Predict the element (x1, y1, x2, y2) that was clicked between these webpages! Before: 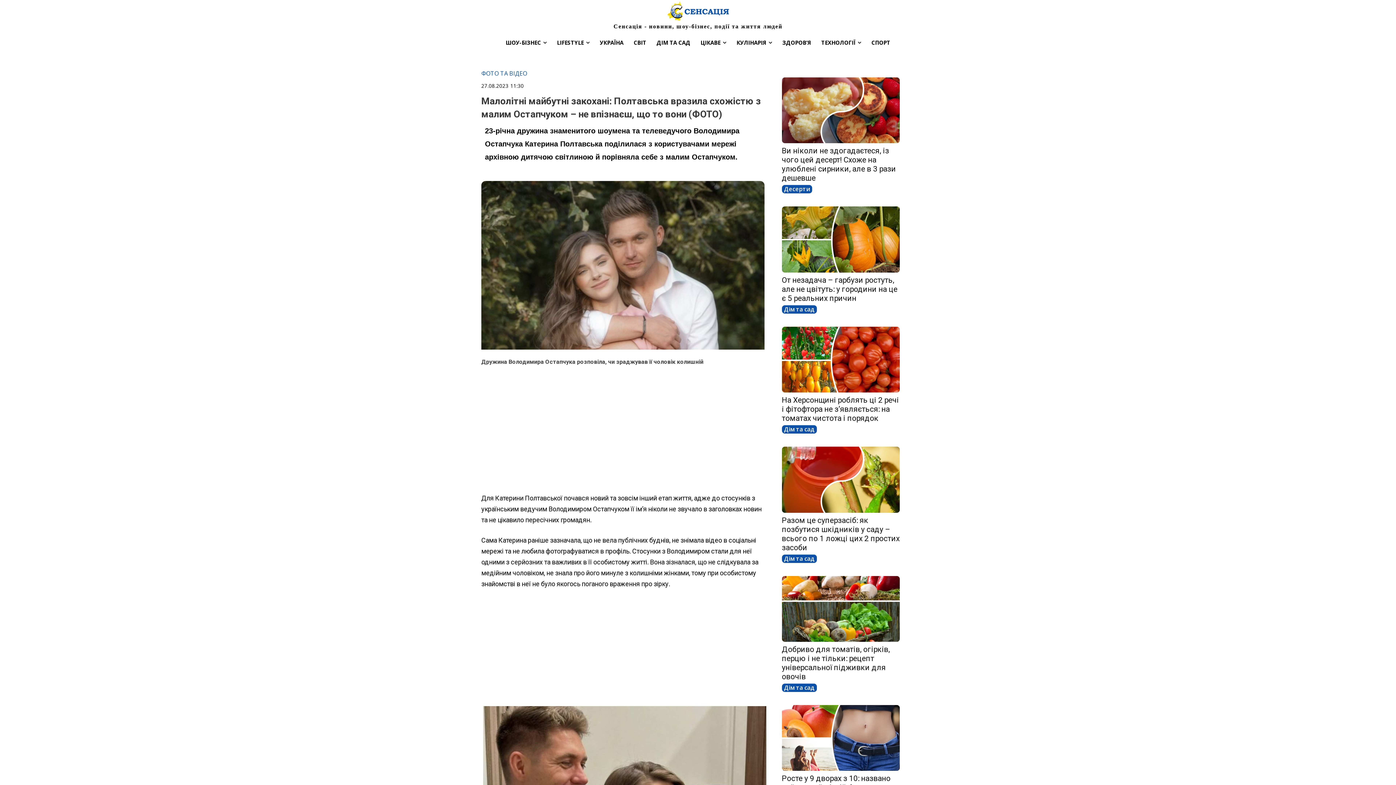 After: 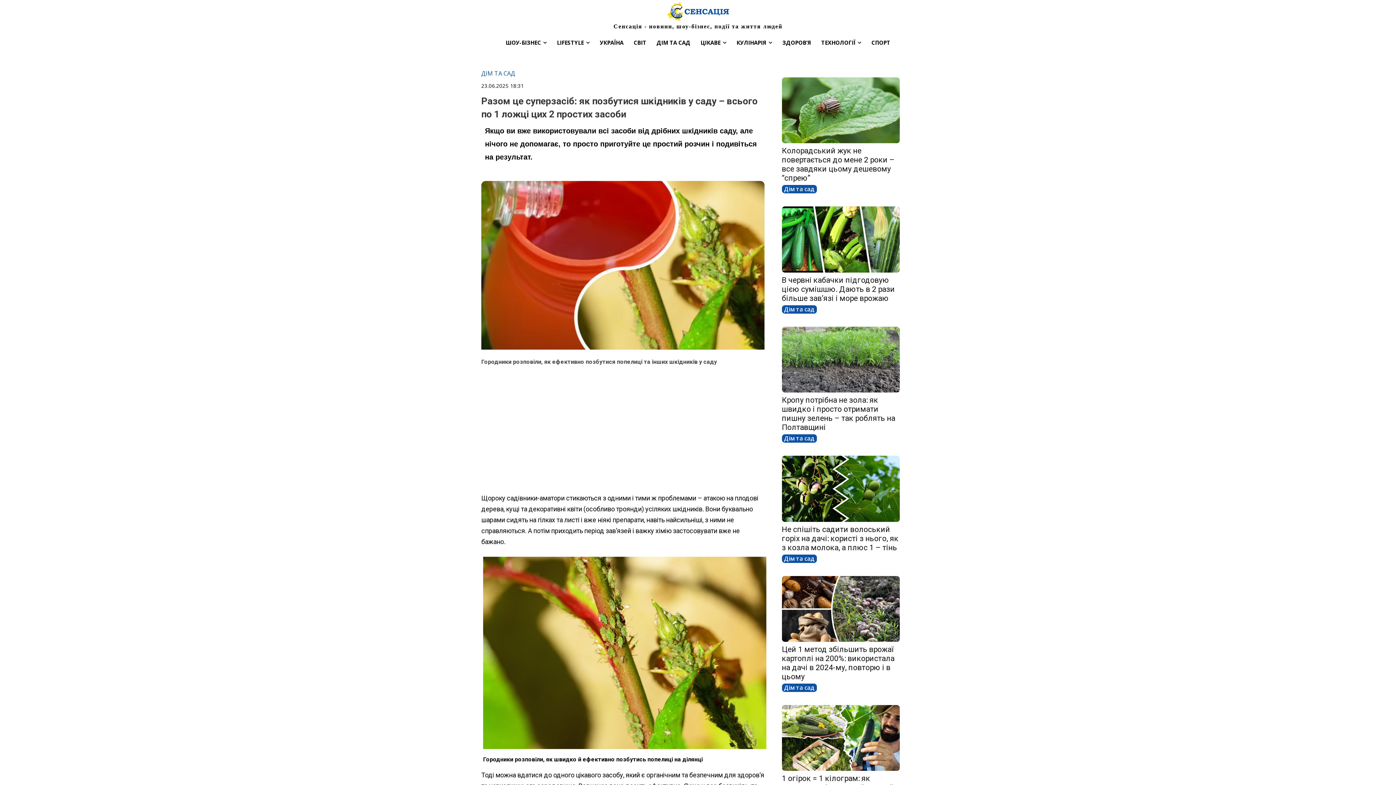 Action: bbox: (782, 446, 899, 512)